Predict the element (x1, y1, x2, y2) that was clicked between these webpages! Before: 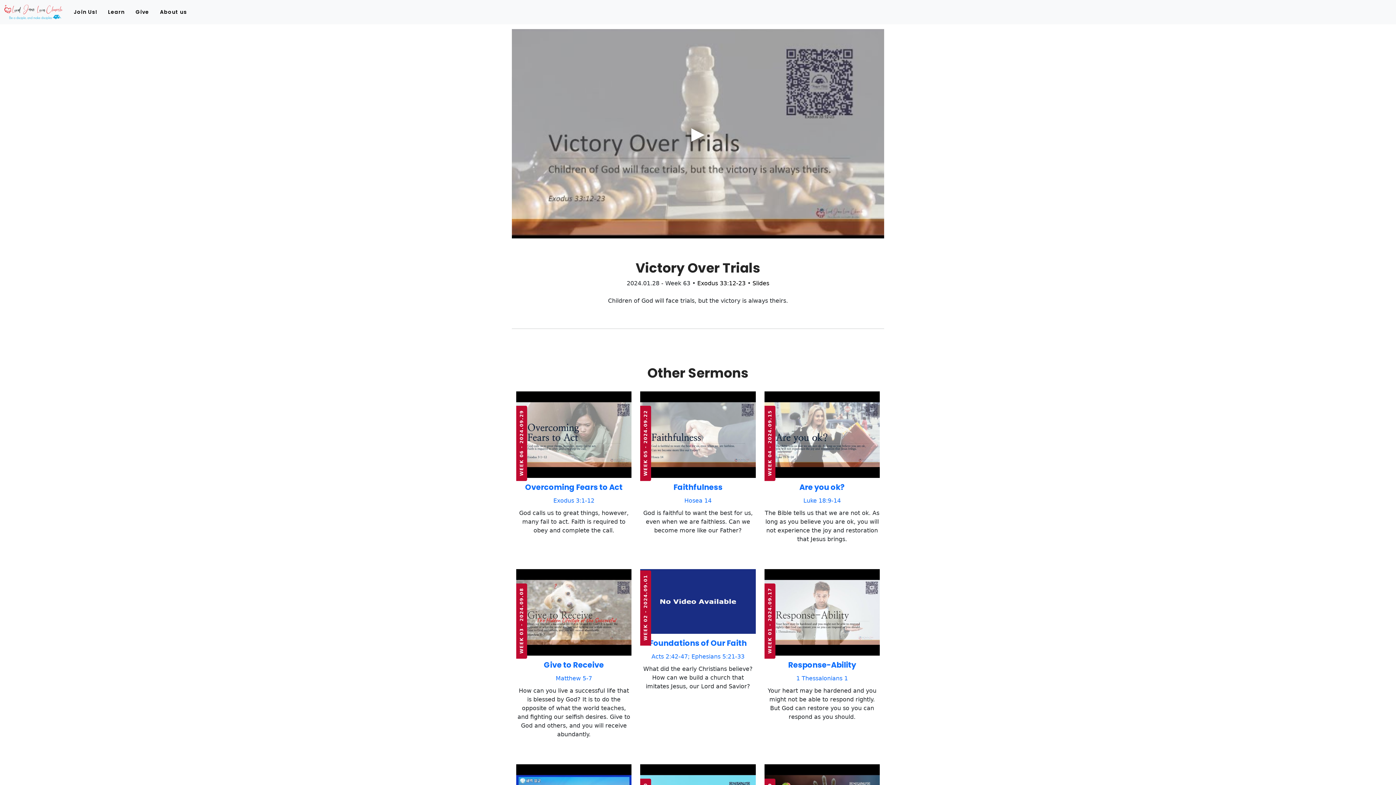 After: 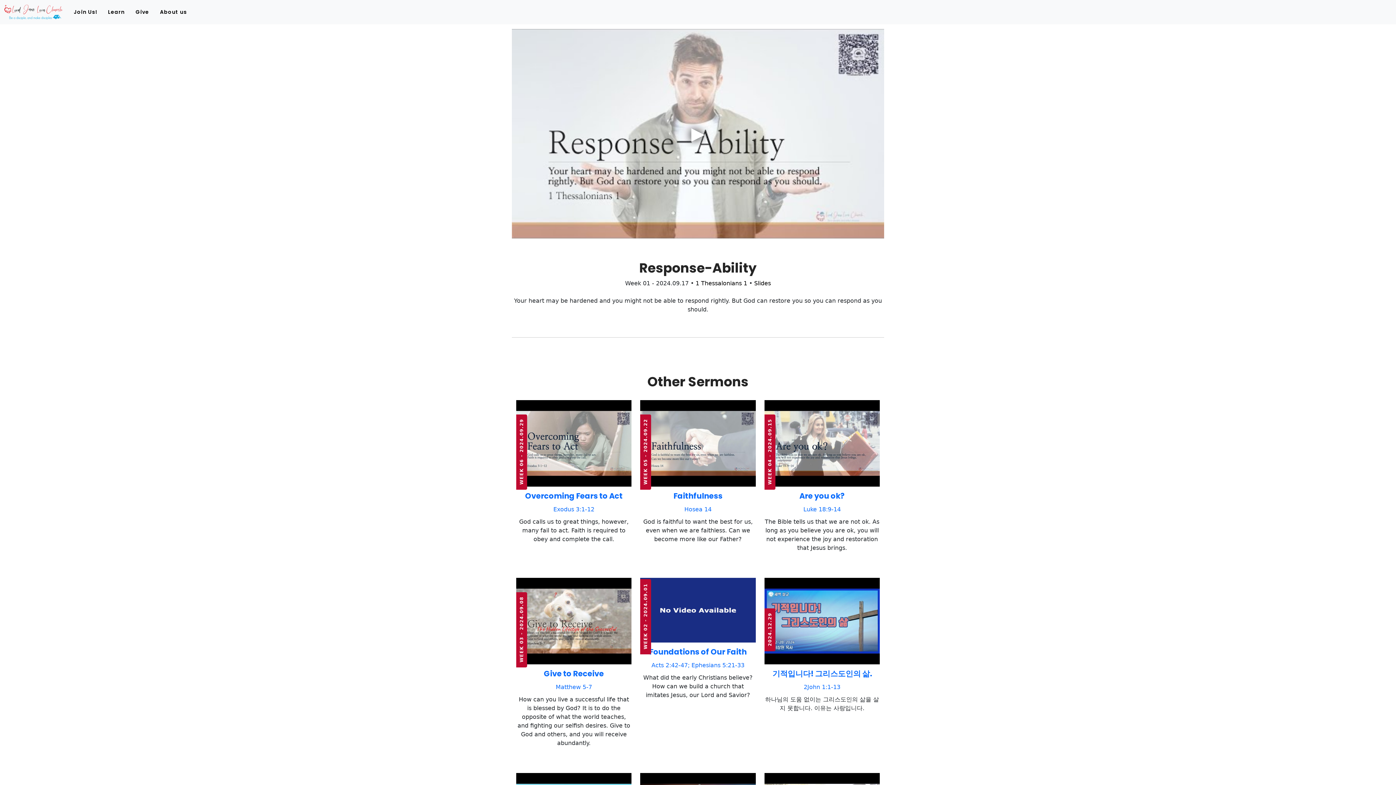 Action: label: WEEK 01 - 2024.09.17 bbox: (764, 583, 775, 659)